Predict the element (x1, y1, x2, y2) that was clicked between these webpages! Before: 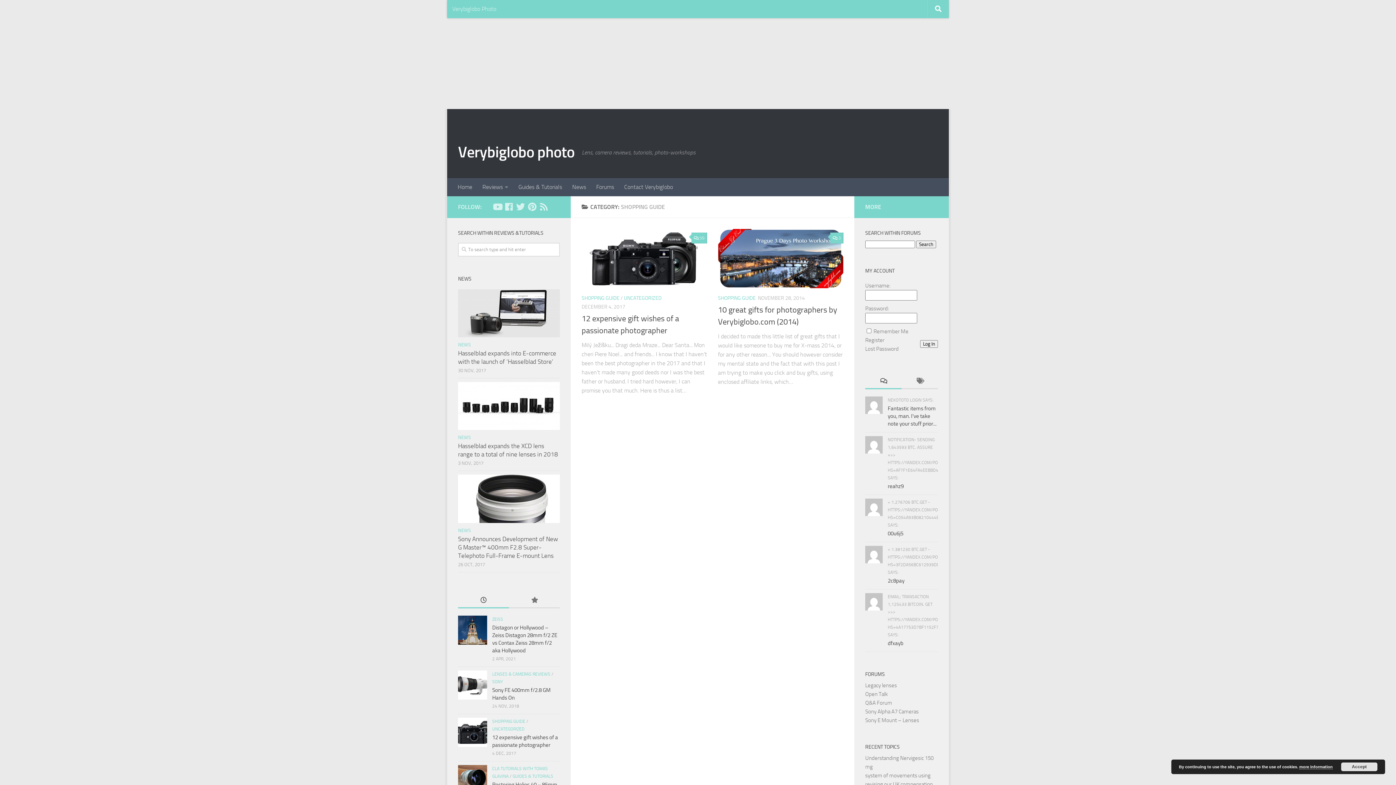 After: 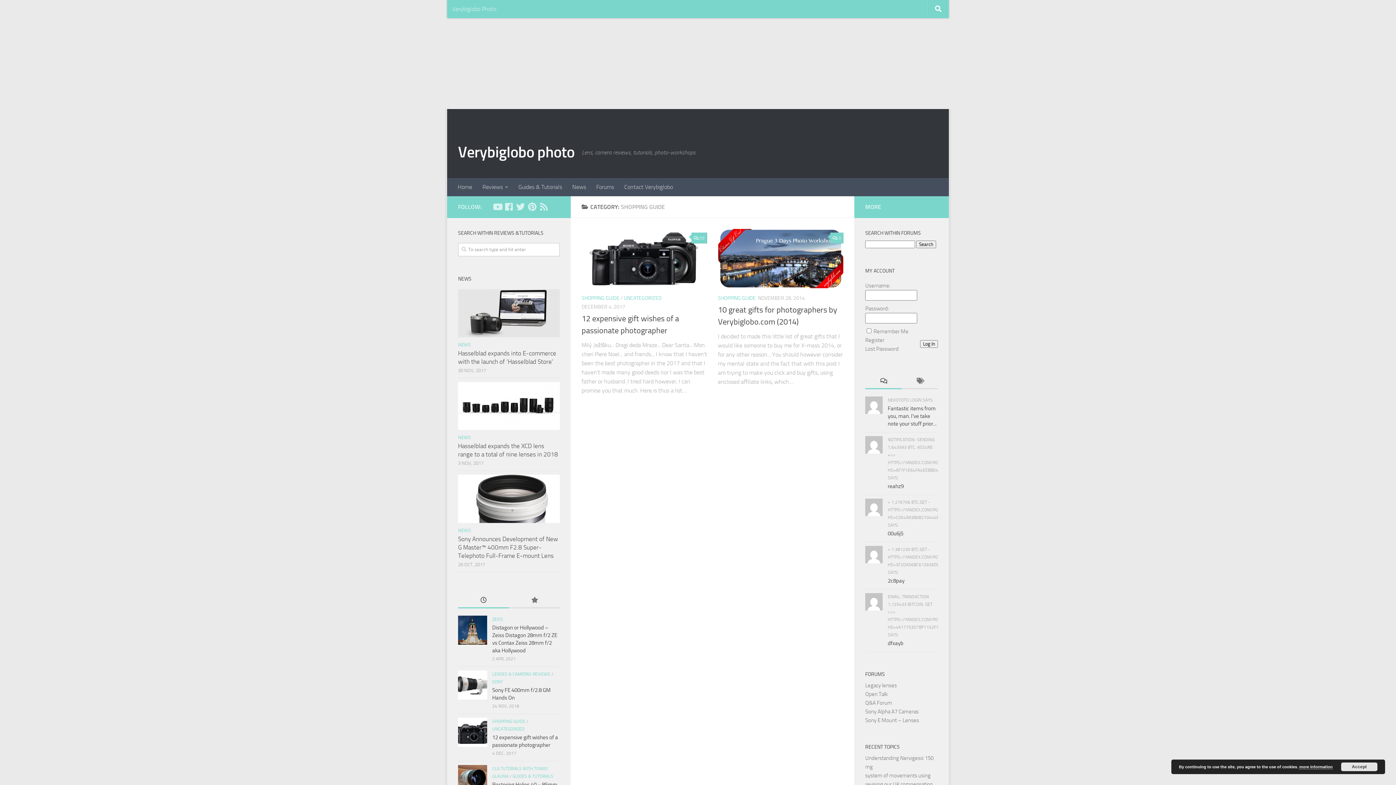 Action: label: SHOPPING GUIDE bbox: (718, 295, 756, 301)